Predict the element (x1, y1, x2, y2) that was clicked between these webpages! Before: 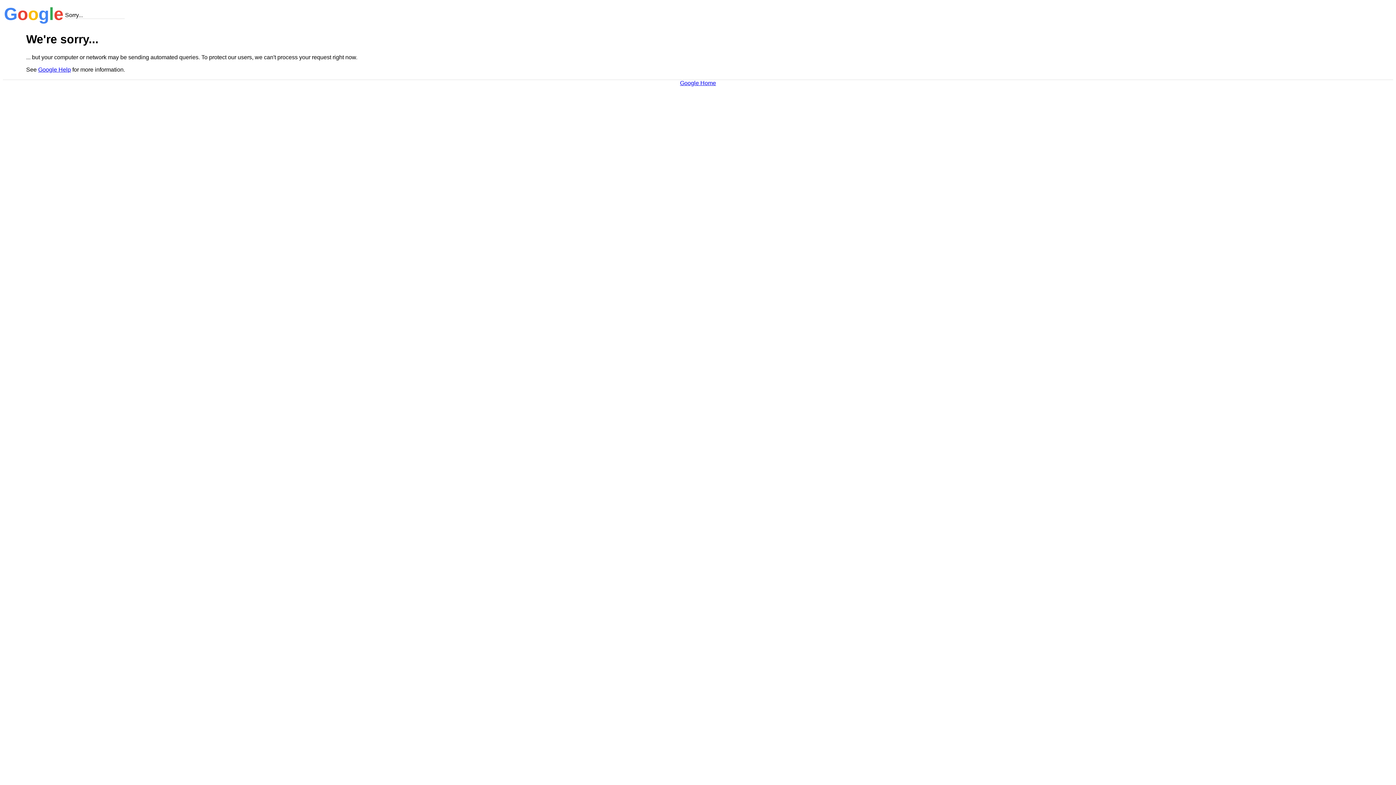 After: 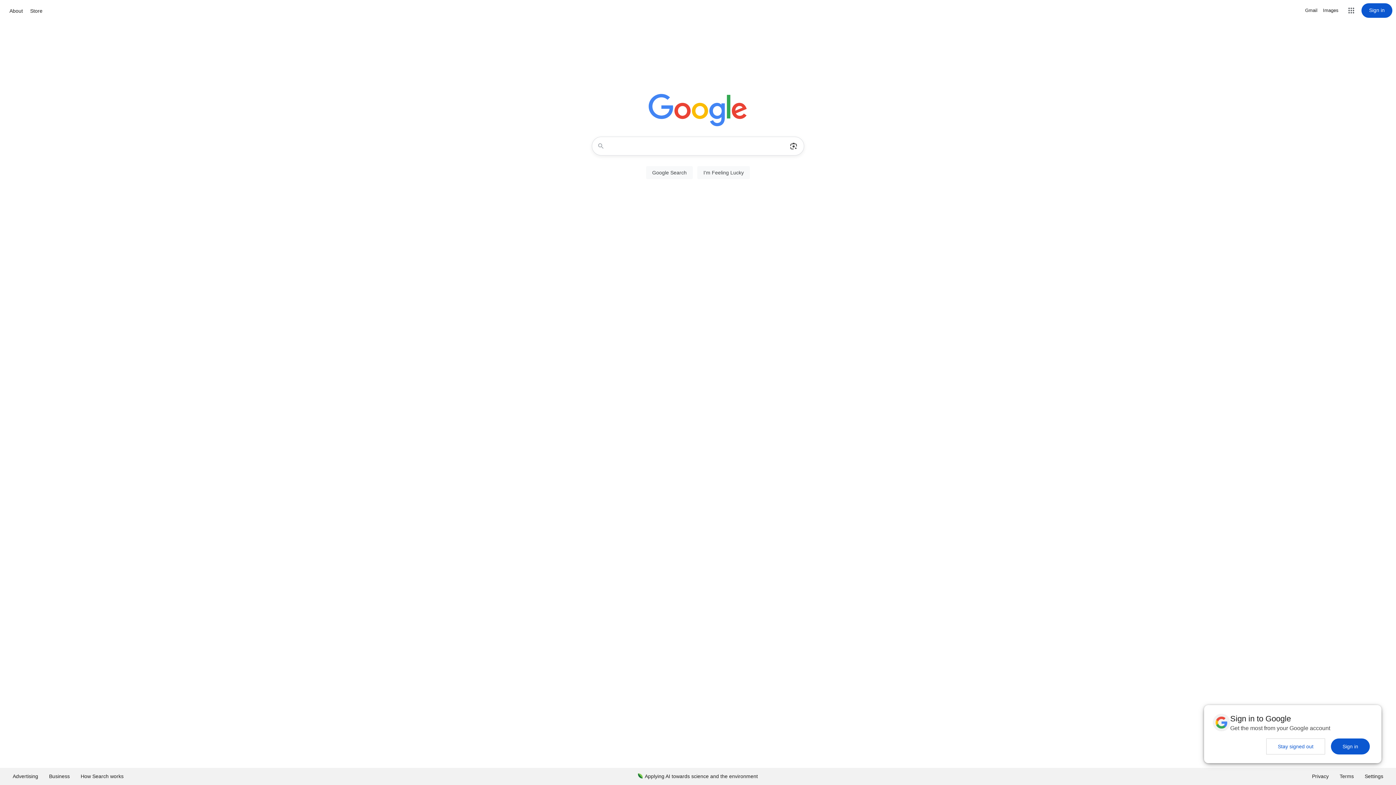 Action: bbox: (680, 79, 716, 86) label: Google Home